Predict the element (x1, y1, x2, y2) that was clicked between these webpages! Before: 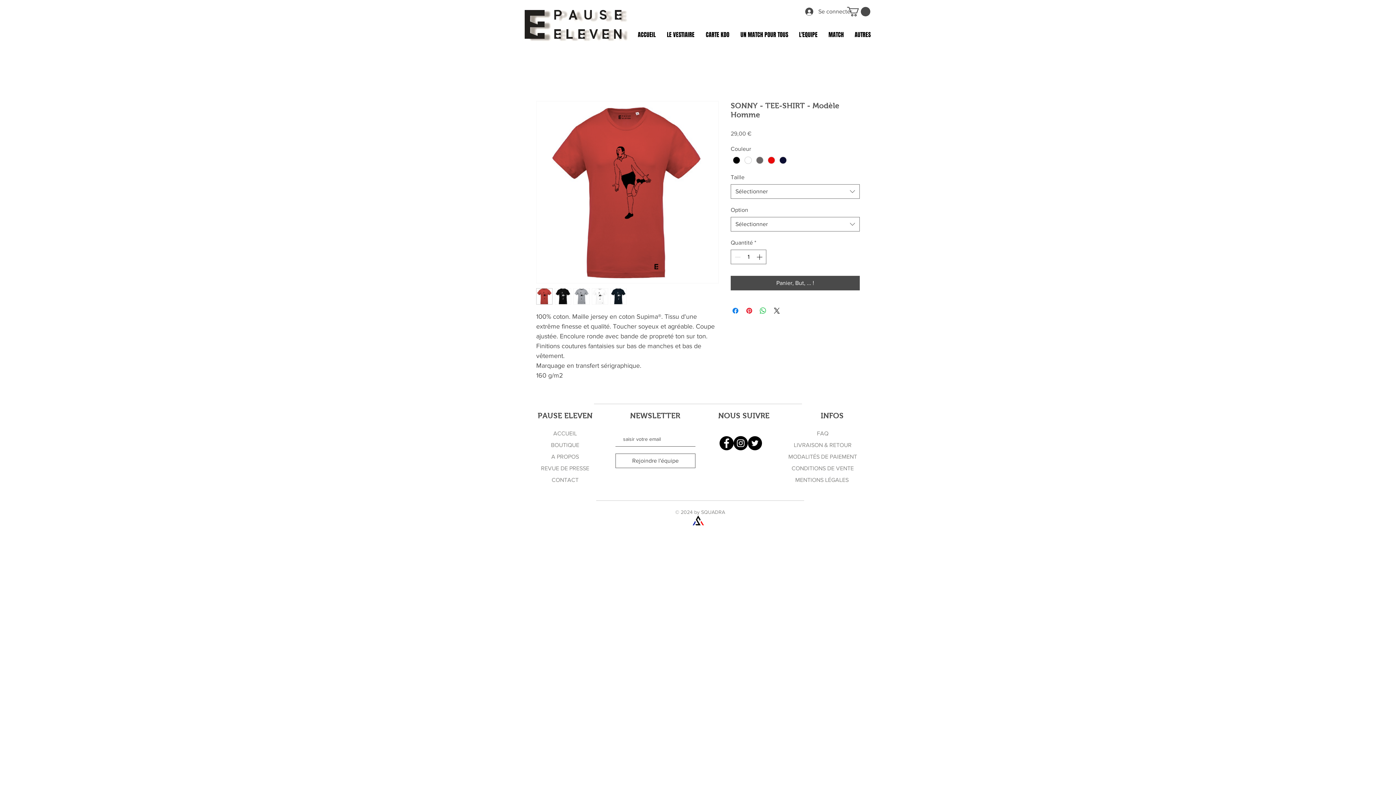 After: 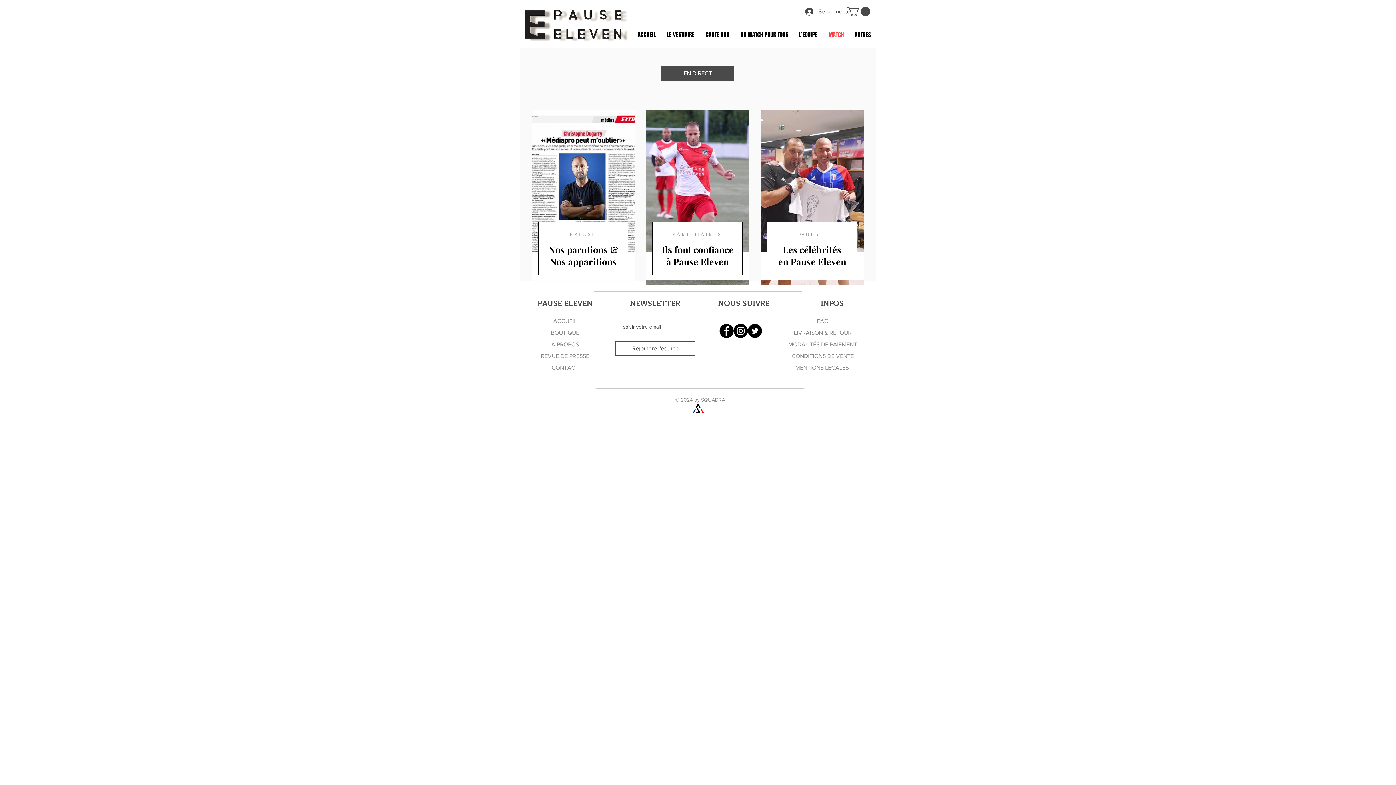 Action: bbox: (823, 23, 849, 46) label: MATCH